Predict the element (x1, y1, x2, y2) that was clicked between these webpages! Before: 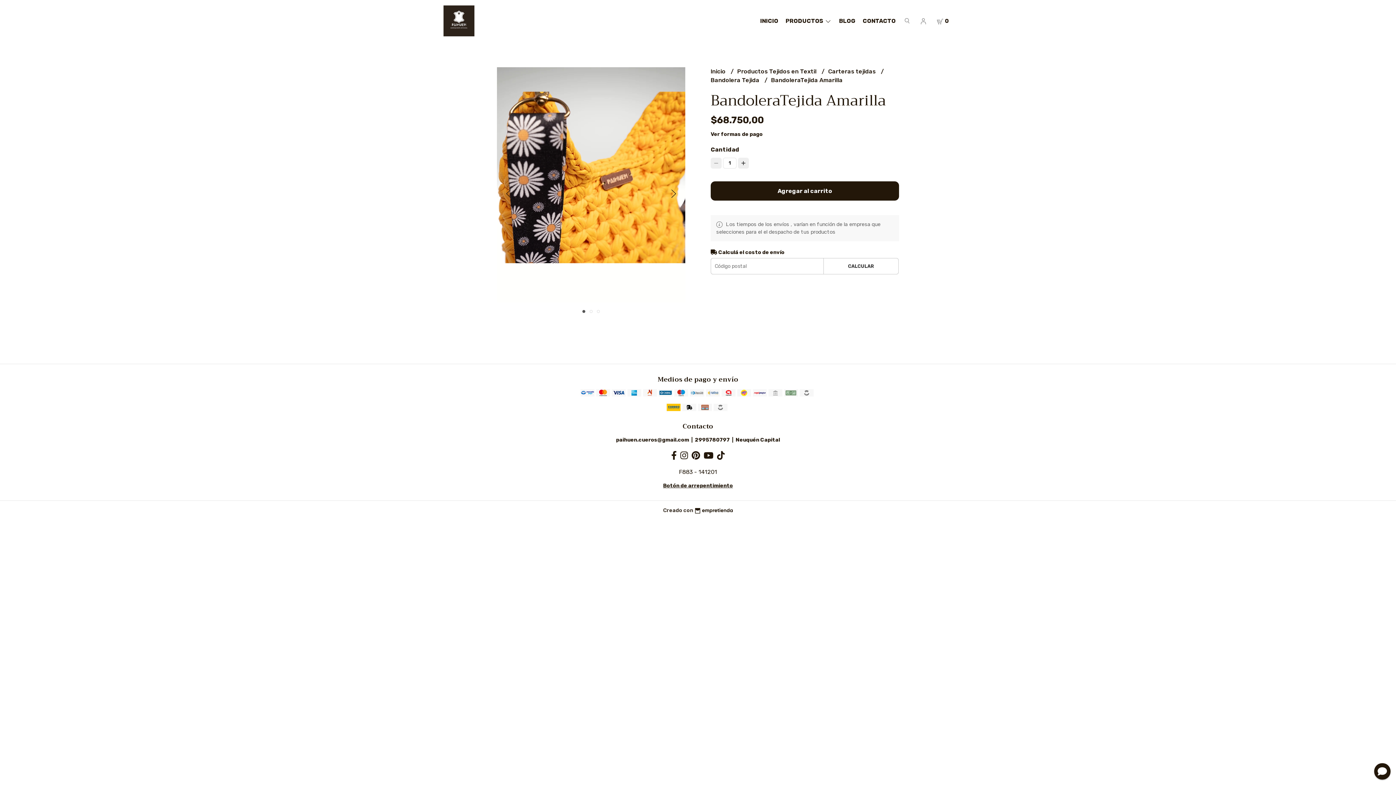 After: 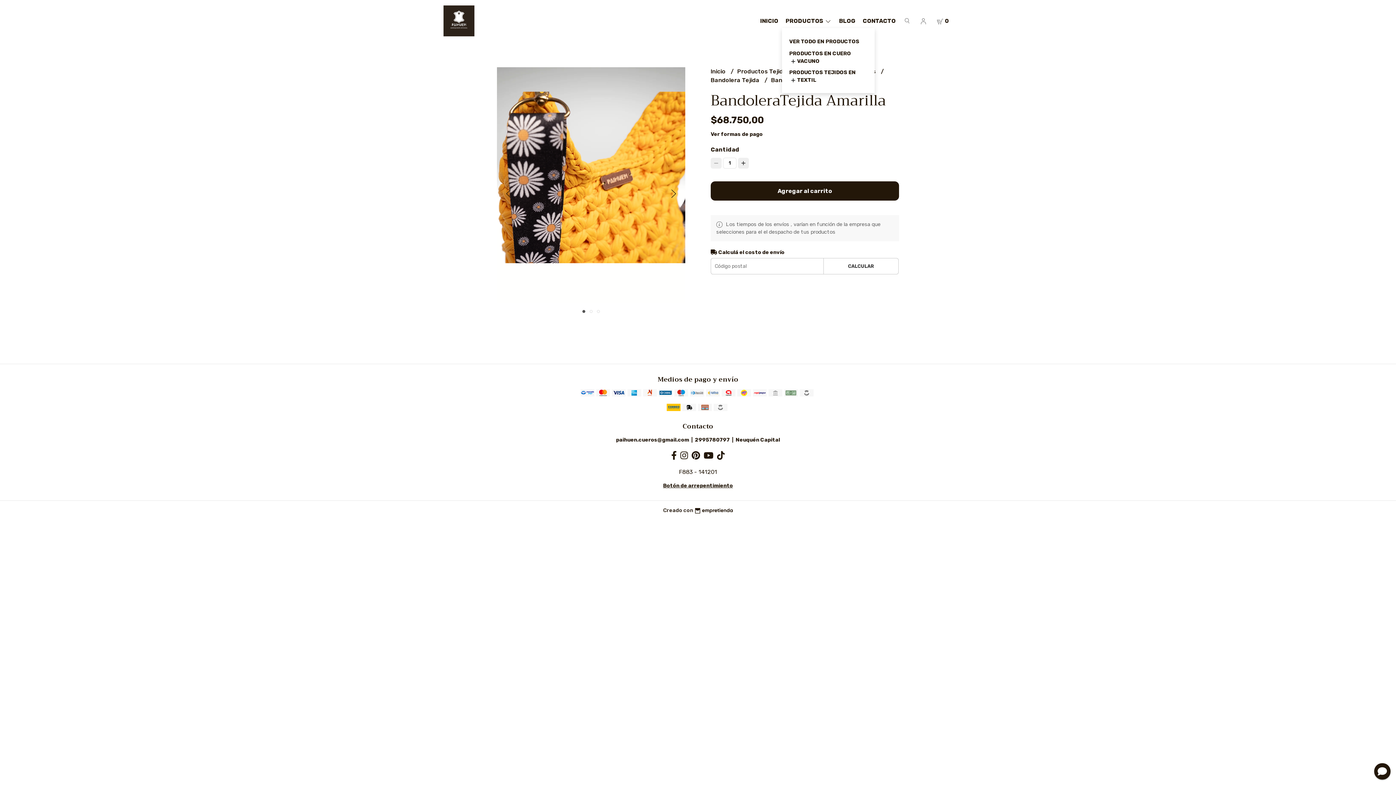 Action: bbox: (782, 17, 835, 24) label: PRODUCTOS 